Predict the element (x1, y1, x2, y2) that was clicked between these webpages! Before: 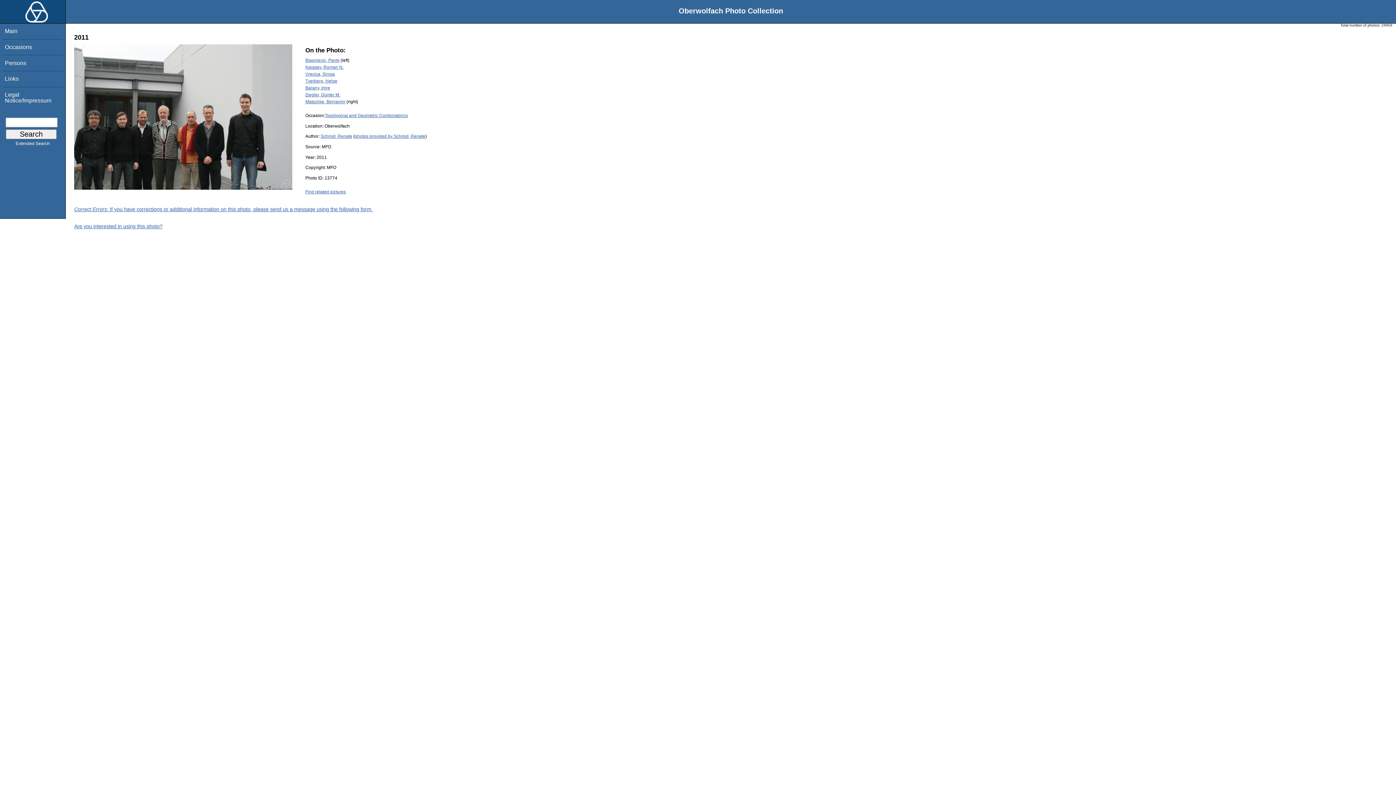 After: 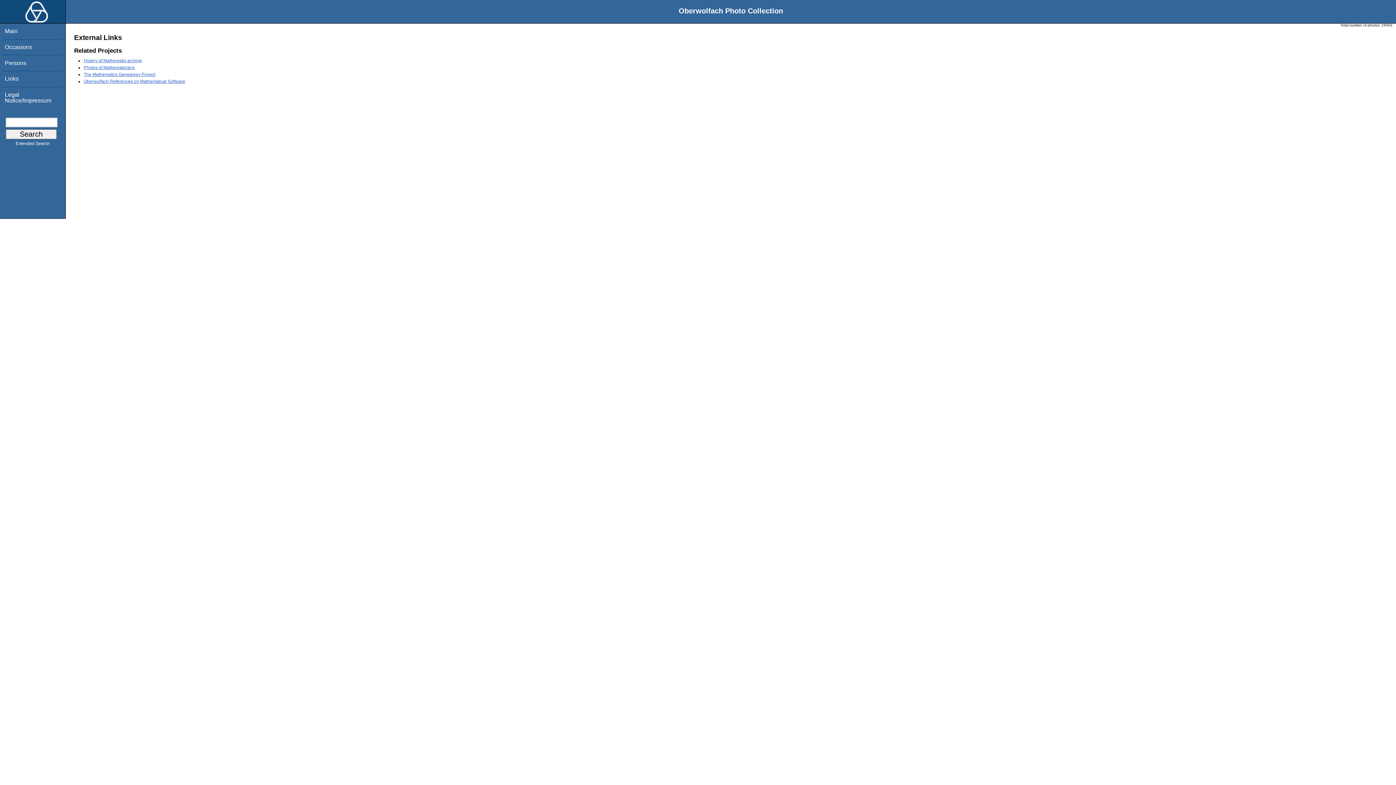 Action: label: Links bbox: (4, 75, 18, 81)